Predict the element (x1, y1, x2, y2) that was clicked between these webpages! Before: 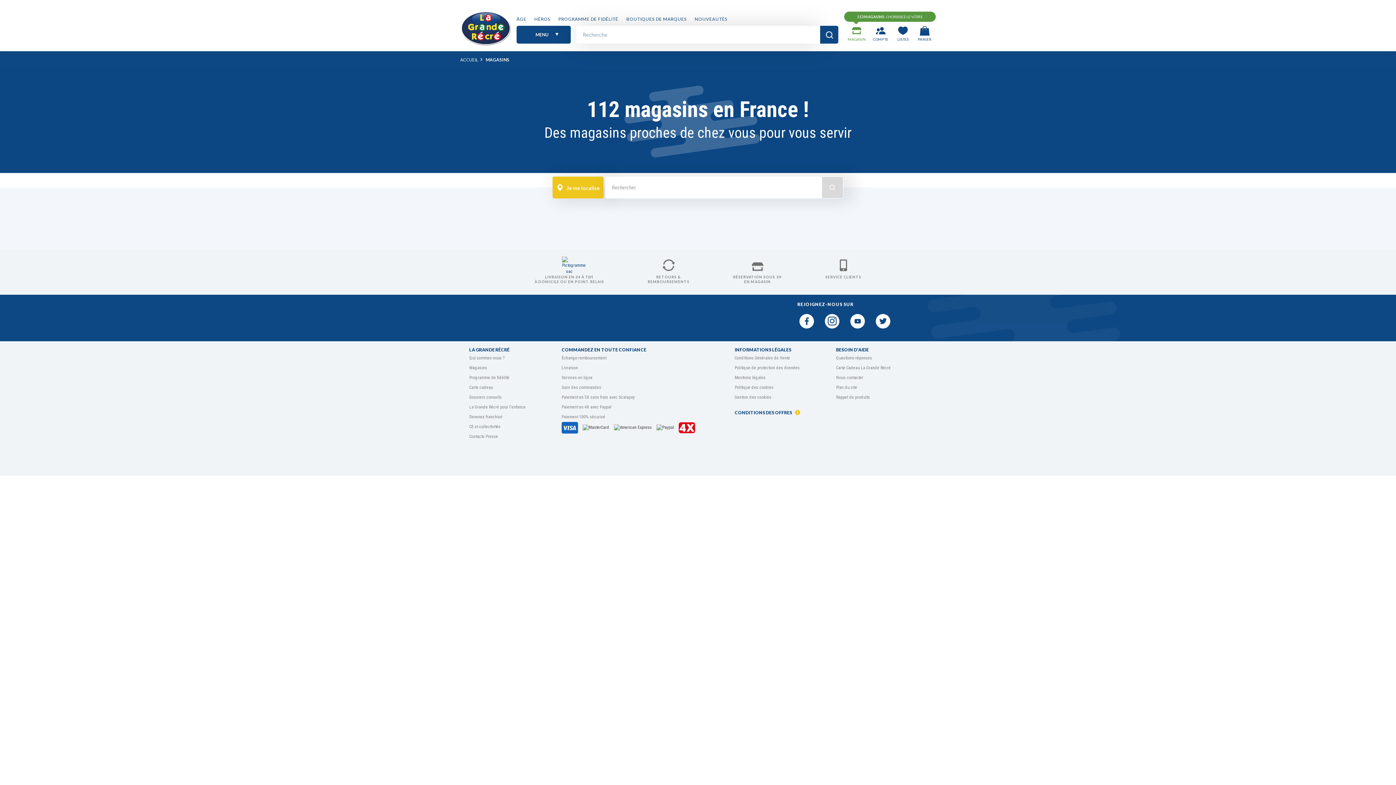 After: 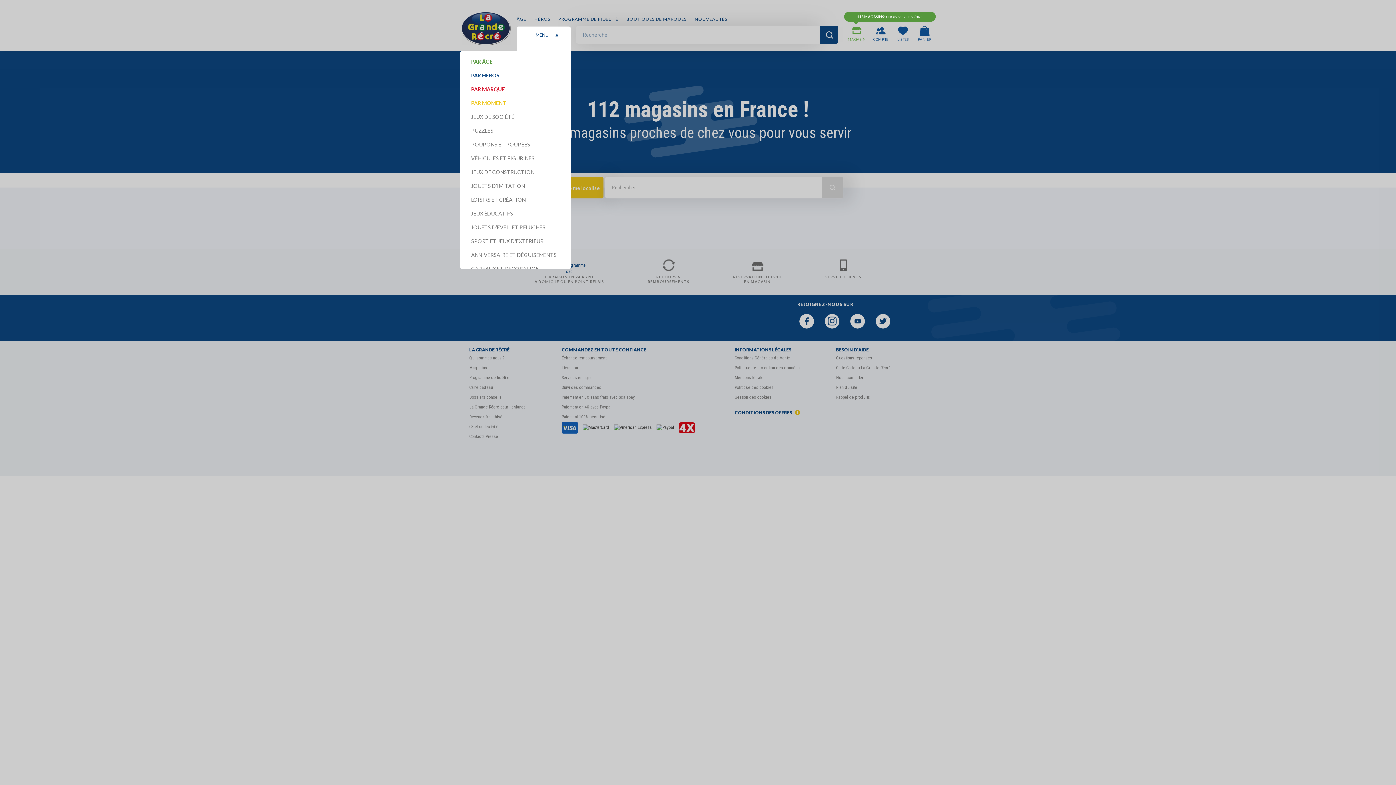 Action: label: MENU  bbox: (516, 25, 570, 43)